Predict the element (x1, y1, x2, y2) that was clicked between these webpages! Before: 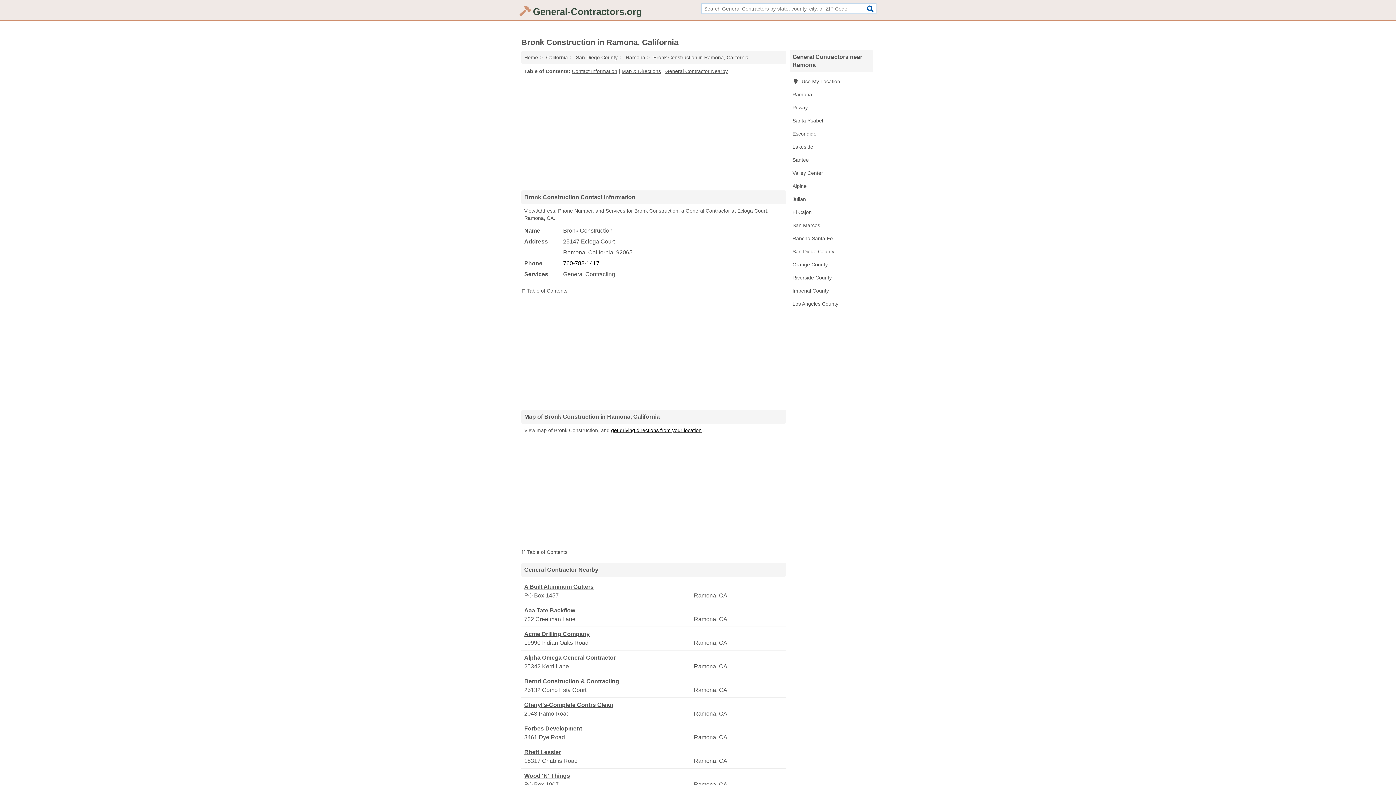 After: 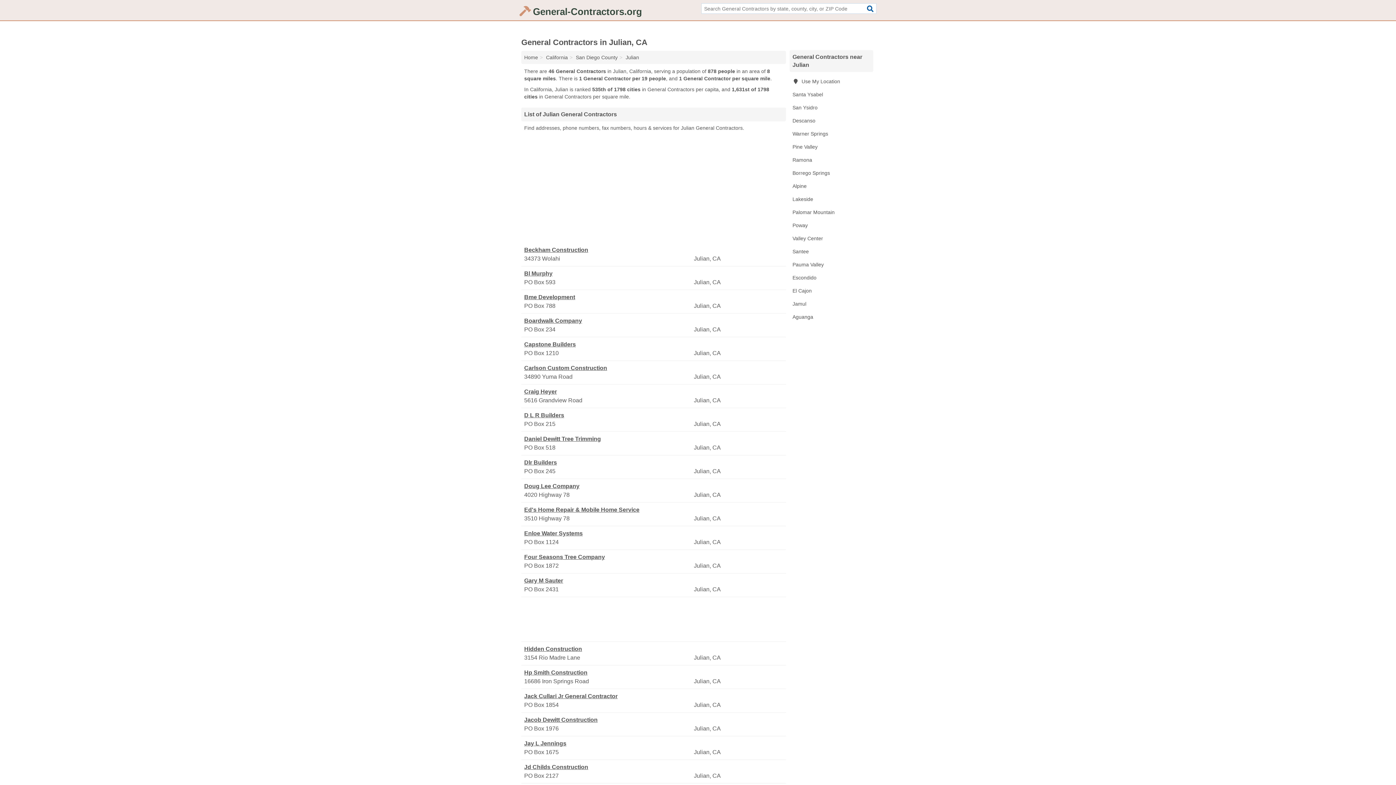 Action: label: Julian bbox: (789, 192, 873, 205)